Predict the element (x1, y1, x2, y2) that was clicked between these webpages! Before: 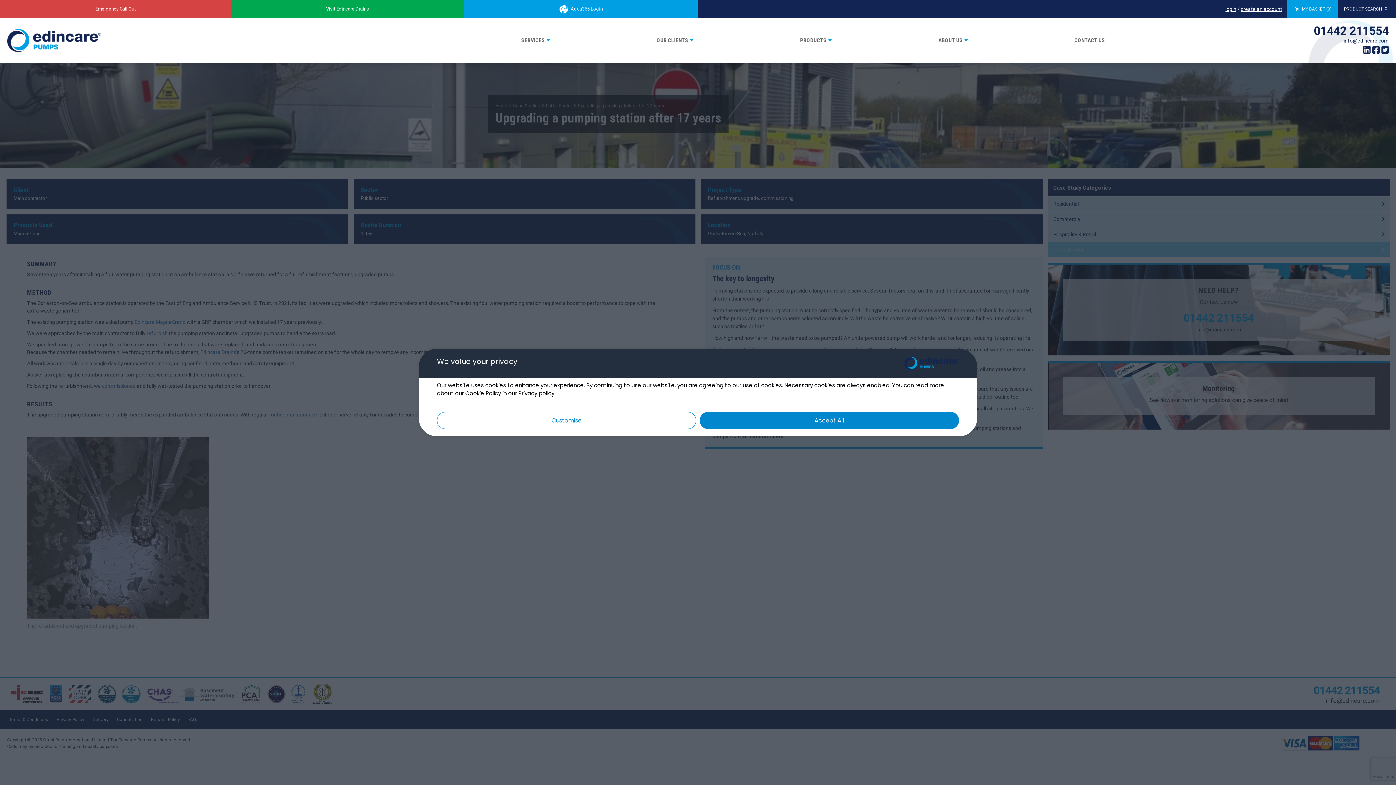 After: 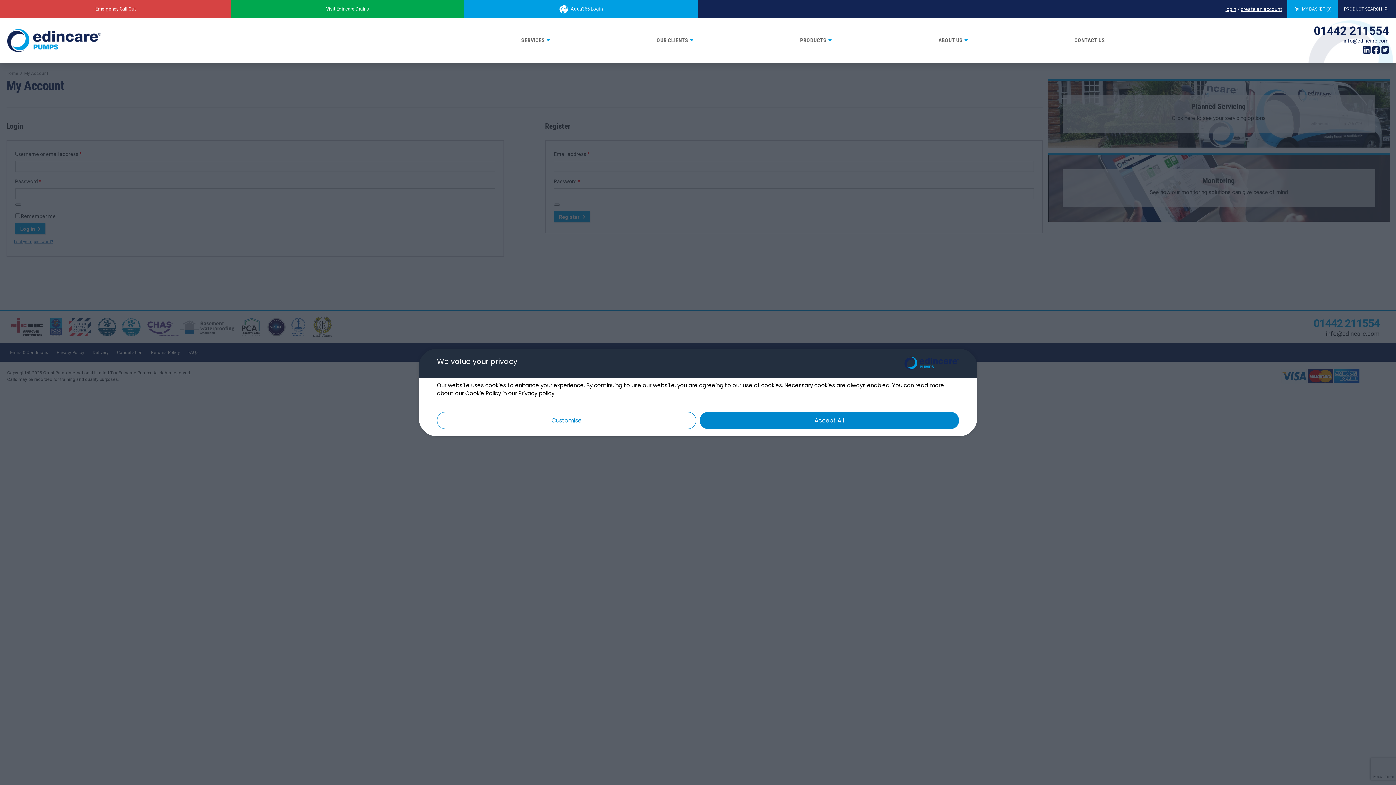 Action: label: login bbox: (1225, 6, 1236, 12)